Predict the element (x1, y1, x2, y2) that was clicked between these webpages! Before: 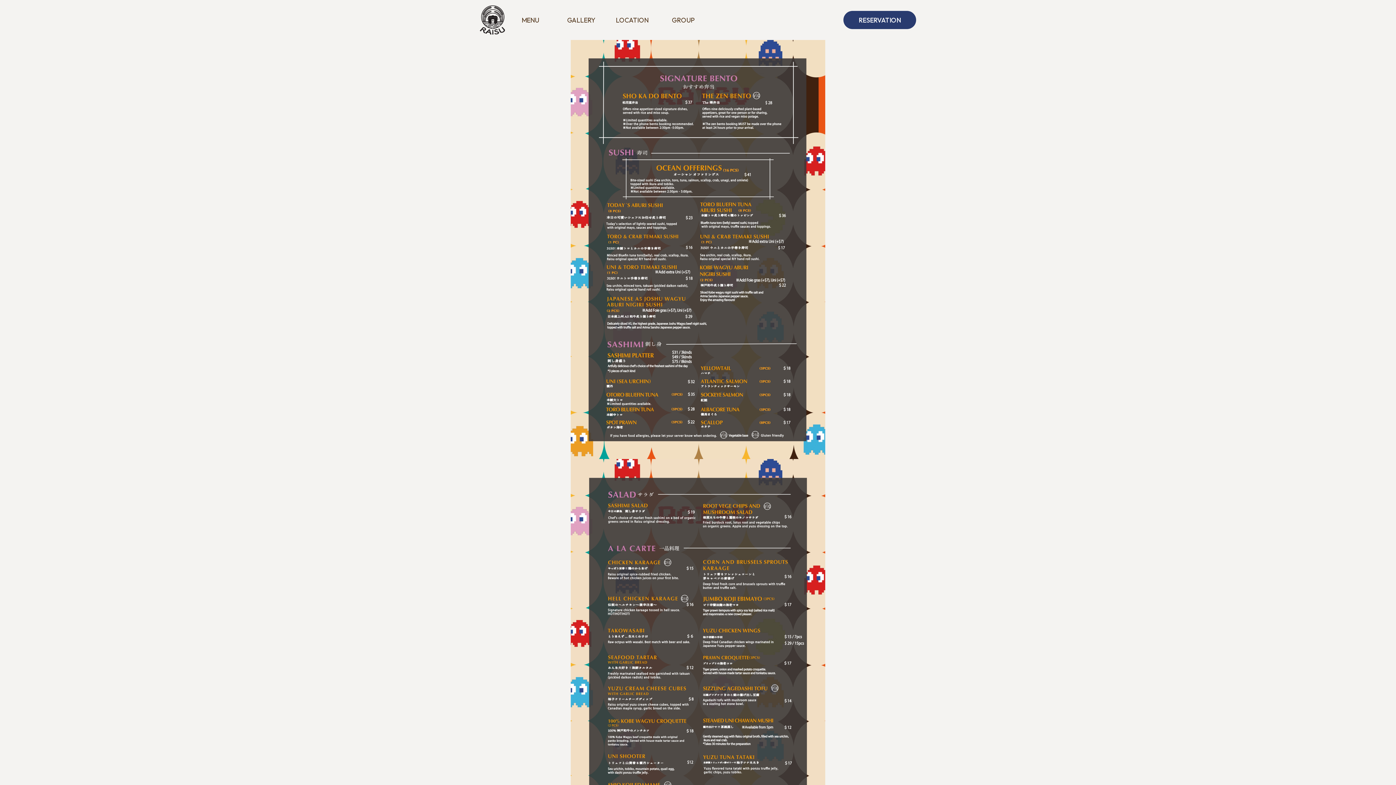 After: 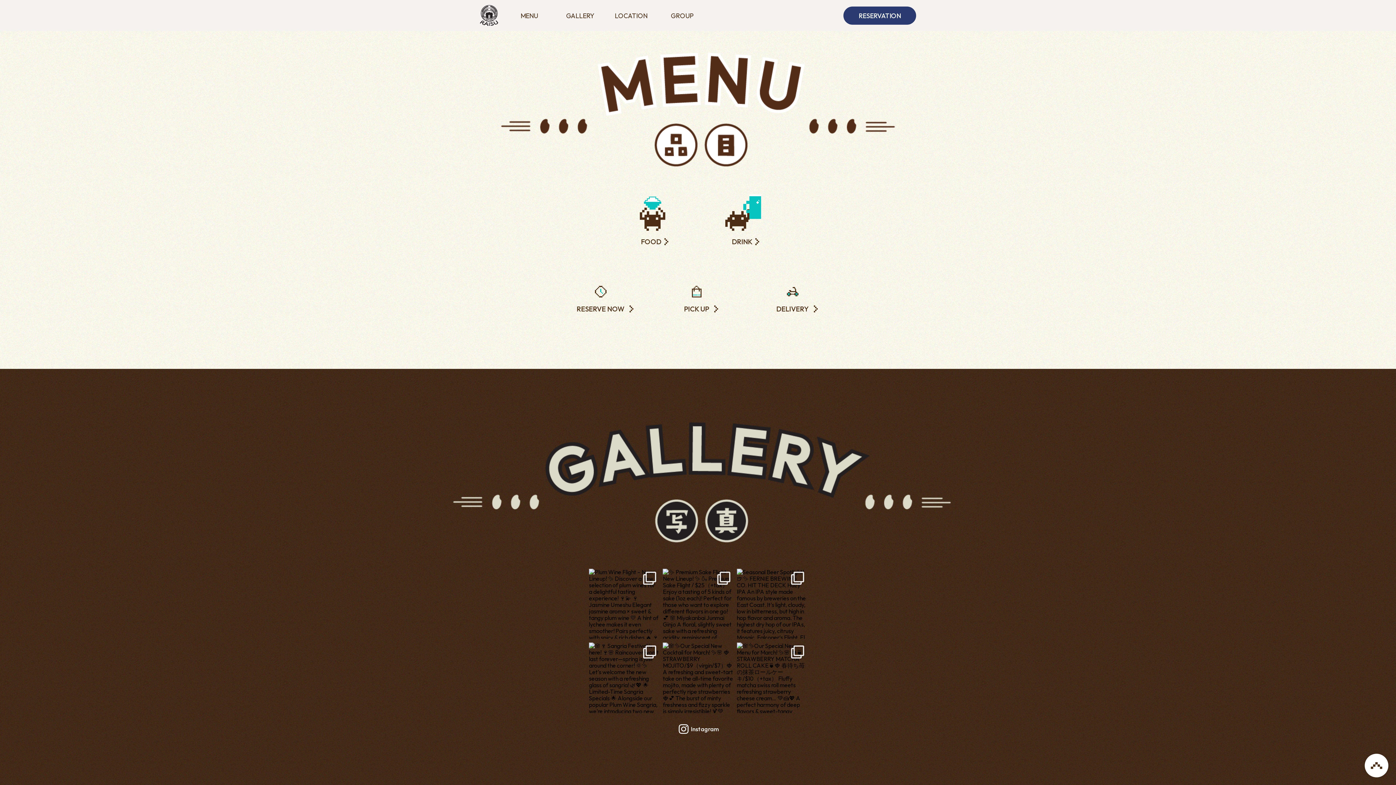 Action: label: MENU bbox: (505, 10, 556, 28)